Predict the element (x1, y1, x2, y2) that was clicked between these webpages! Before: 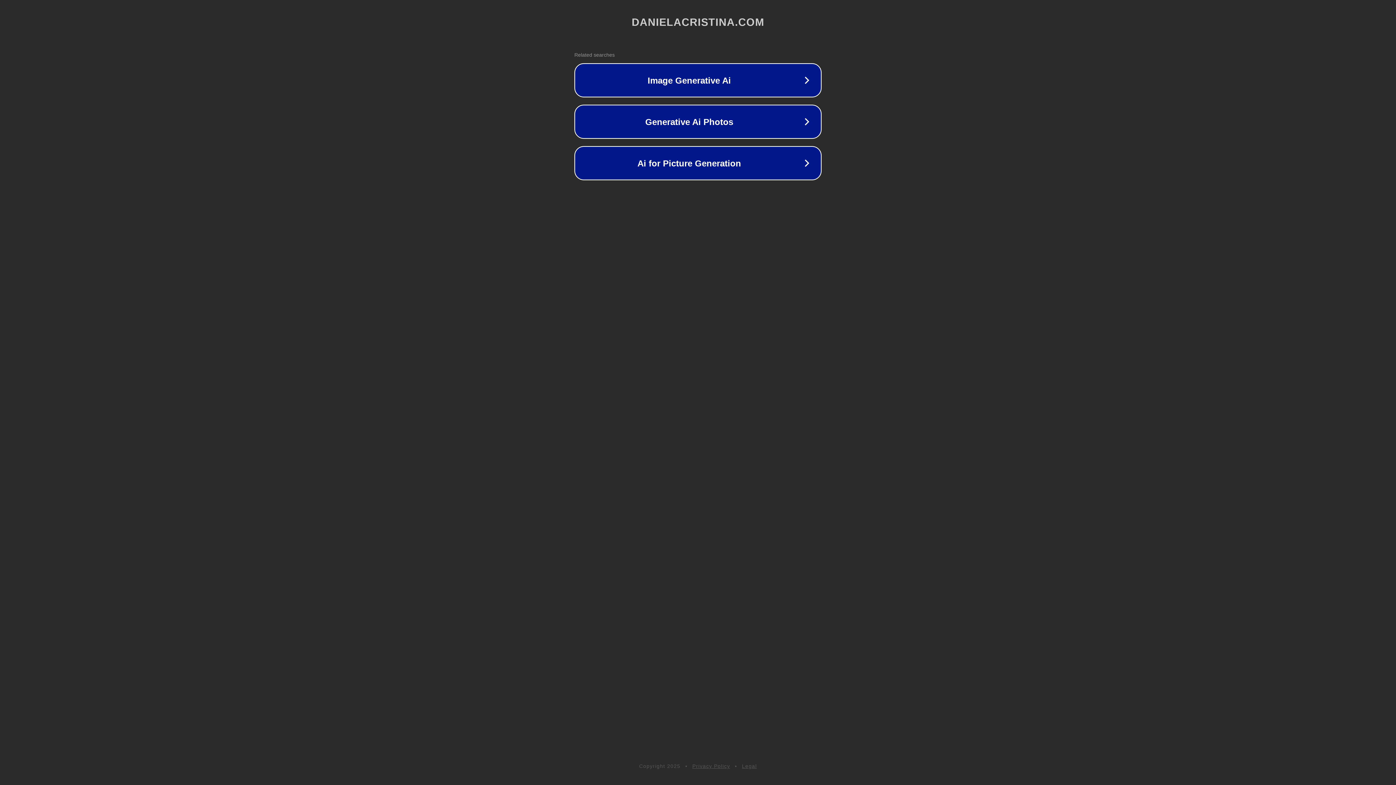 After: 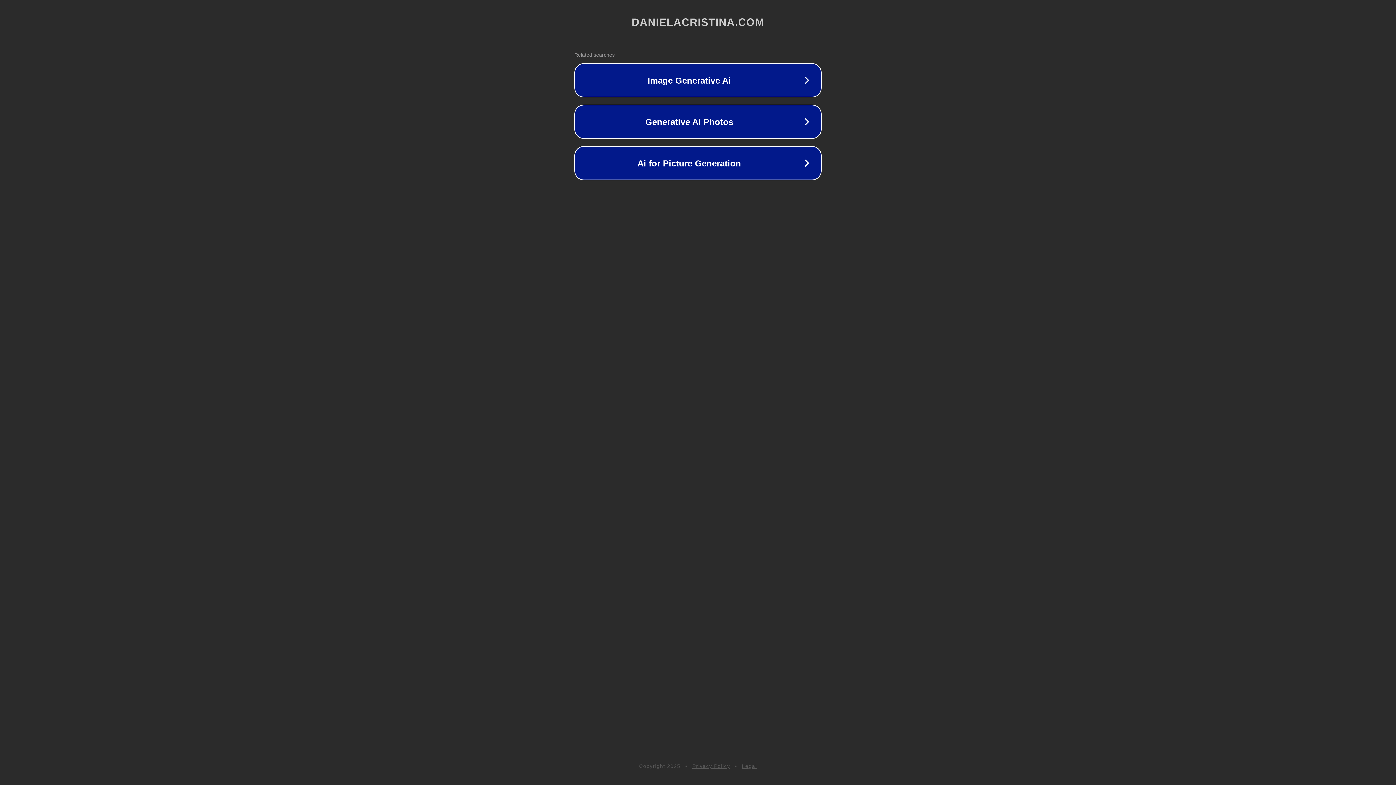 Action: bbox: (742, 763, 757, 769) label: Legal